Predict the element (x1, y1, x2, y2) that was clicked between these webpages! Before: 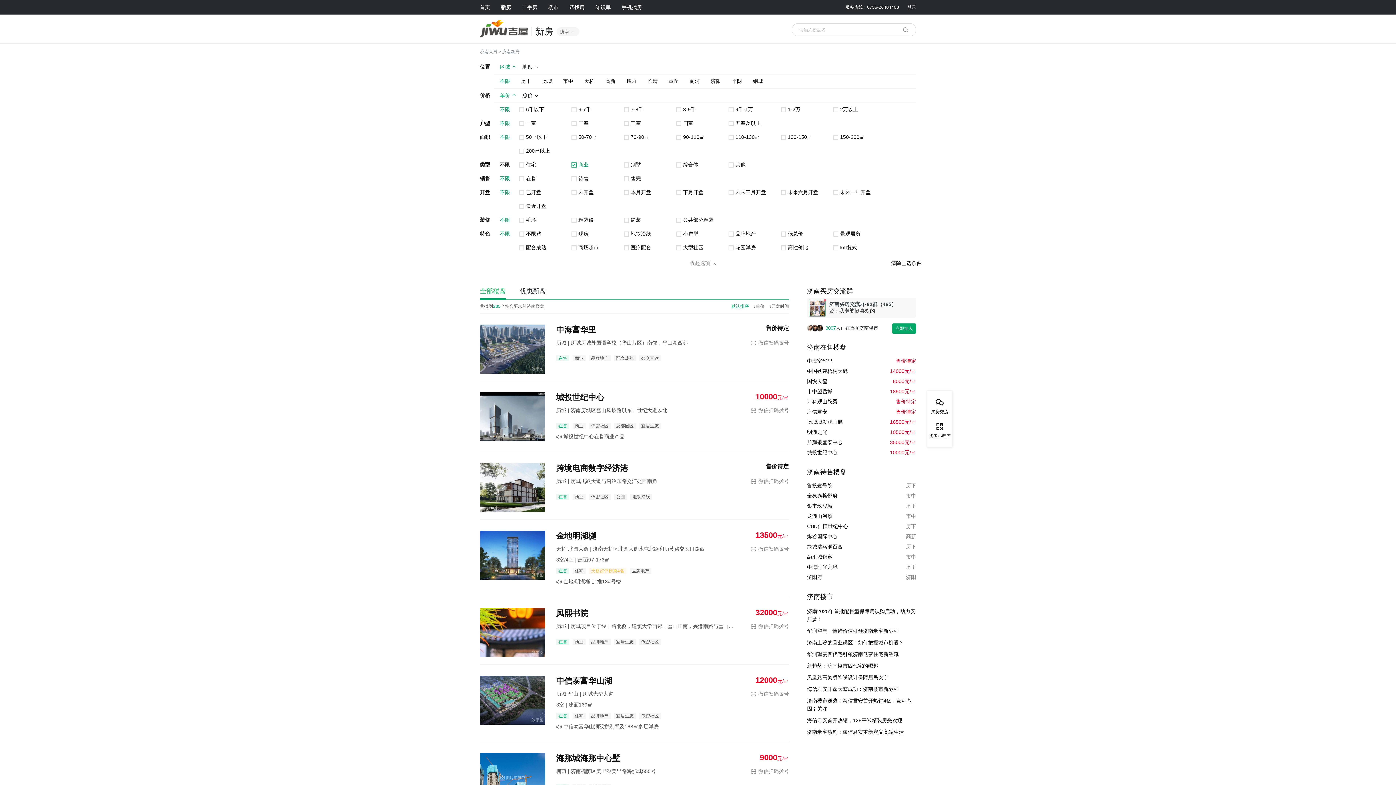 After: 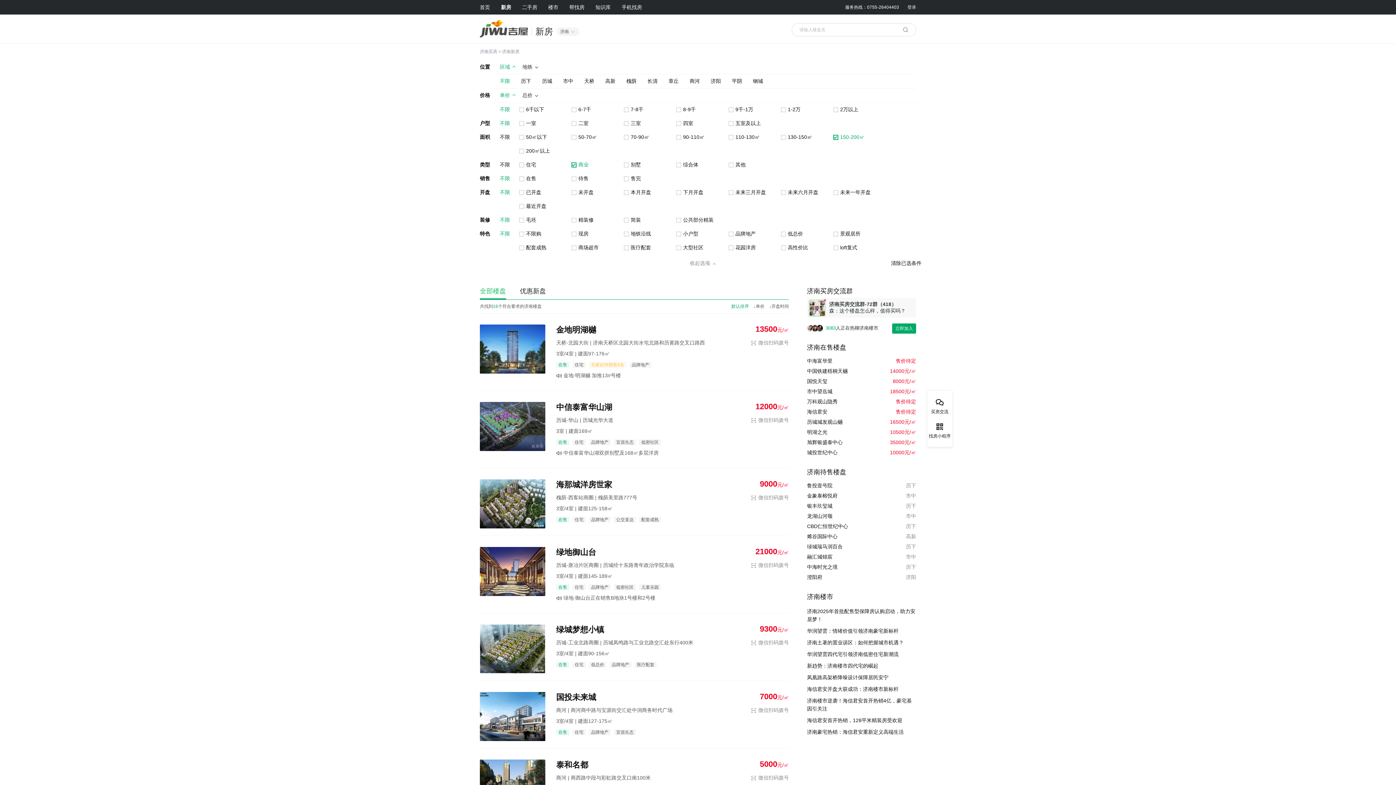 Action: label: 150-200㎡ bbox: (831, 134, 873, 140)